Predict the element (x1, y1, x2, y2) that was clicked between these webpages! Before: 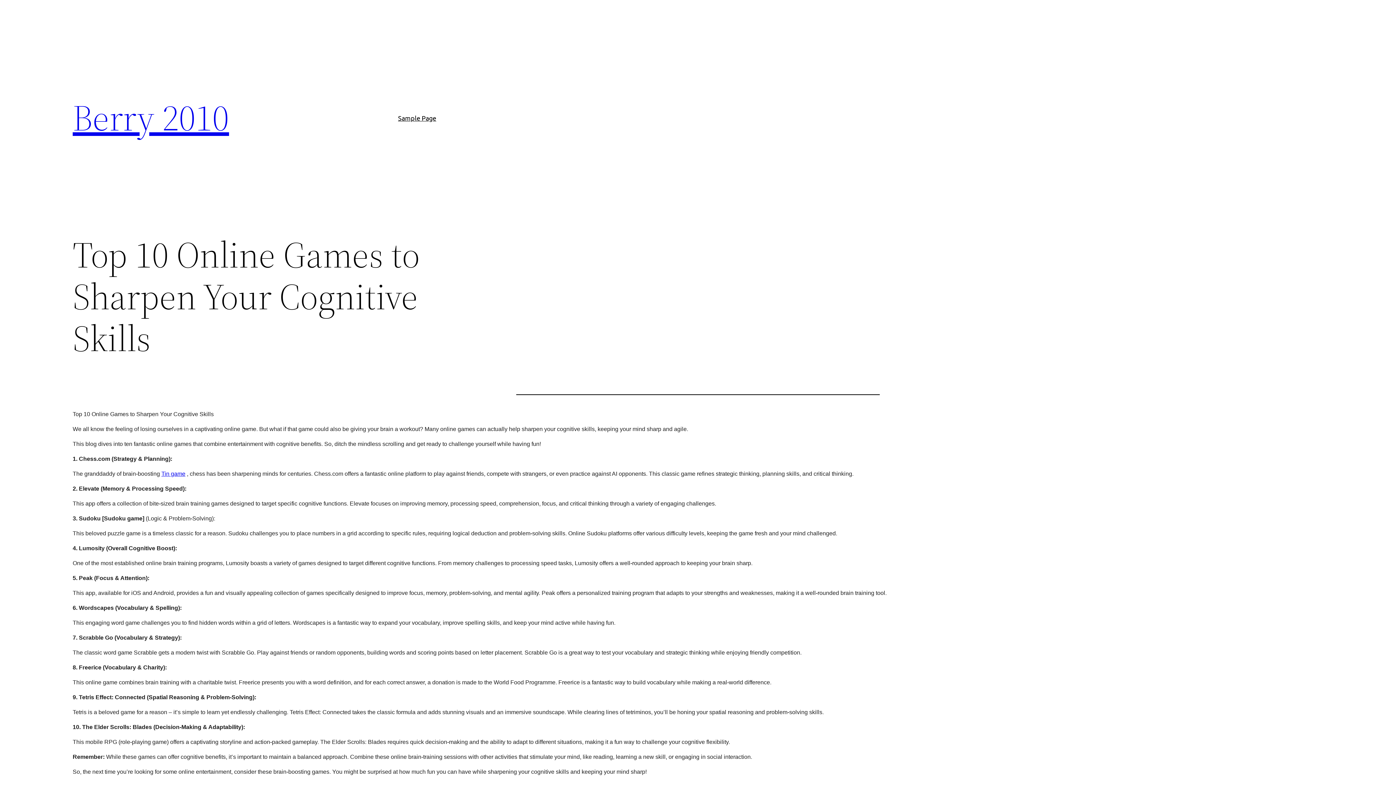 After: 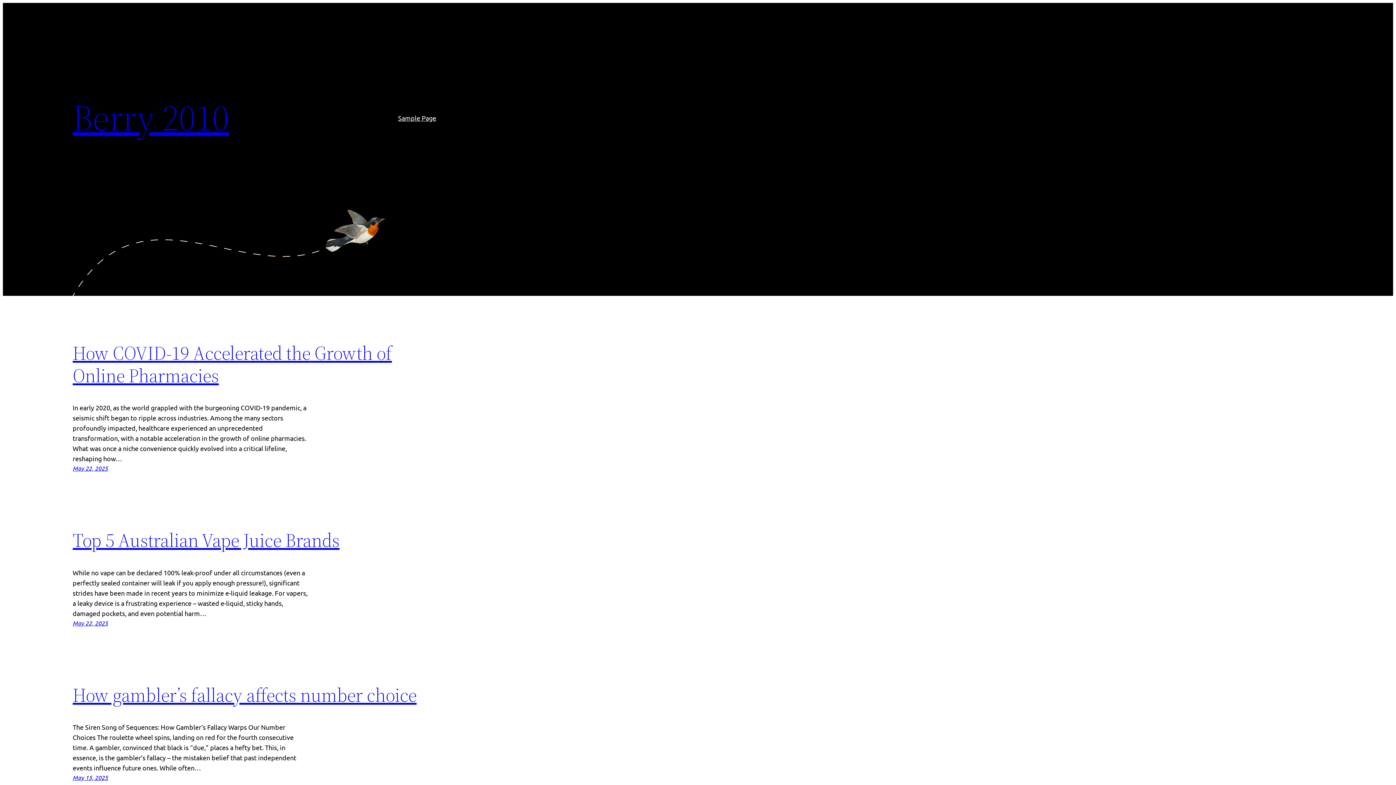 Action: label: Berry 2010 bbox: (72, 92, 229, 142)